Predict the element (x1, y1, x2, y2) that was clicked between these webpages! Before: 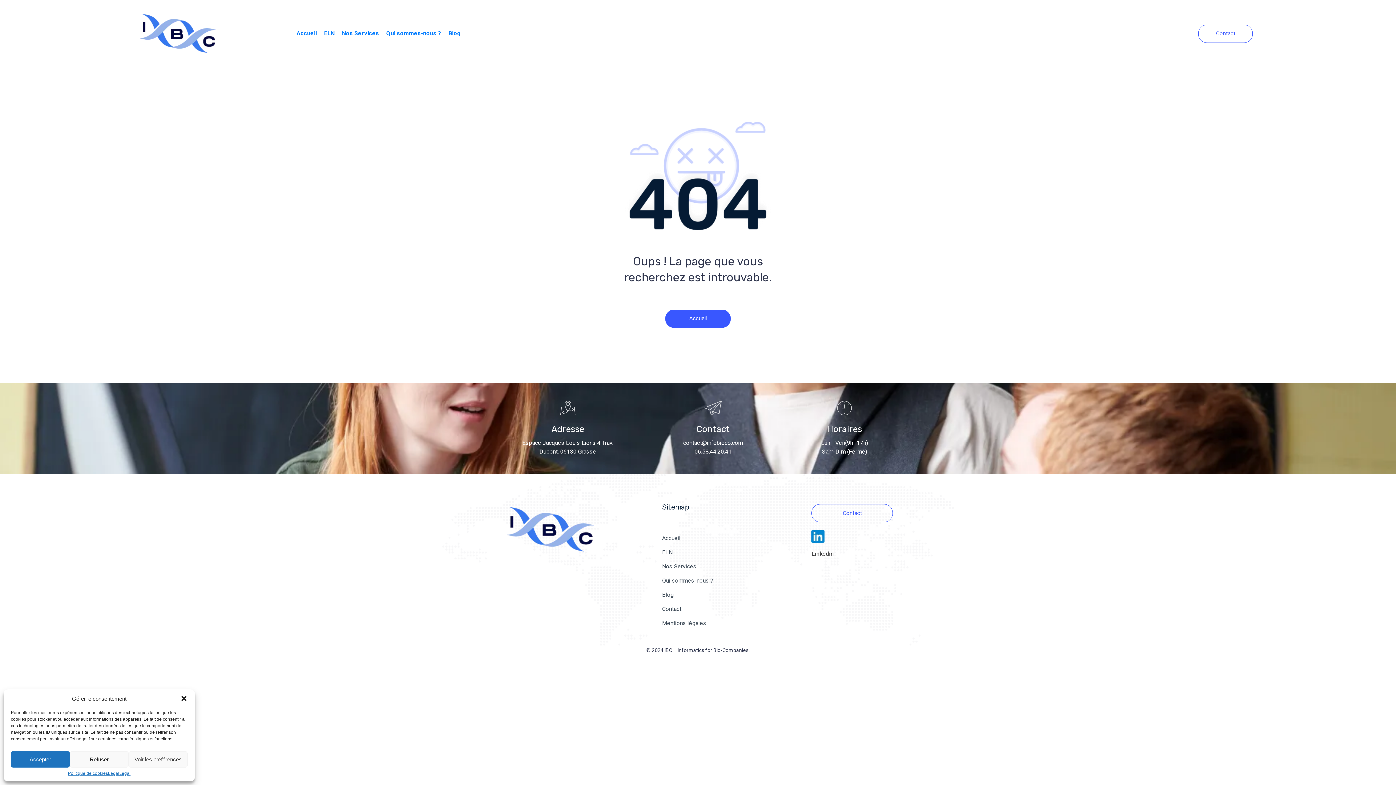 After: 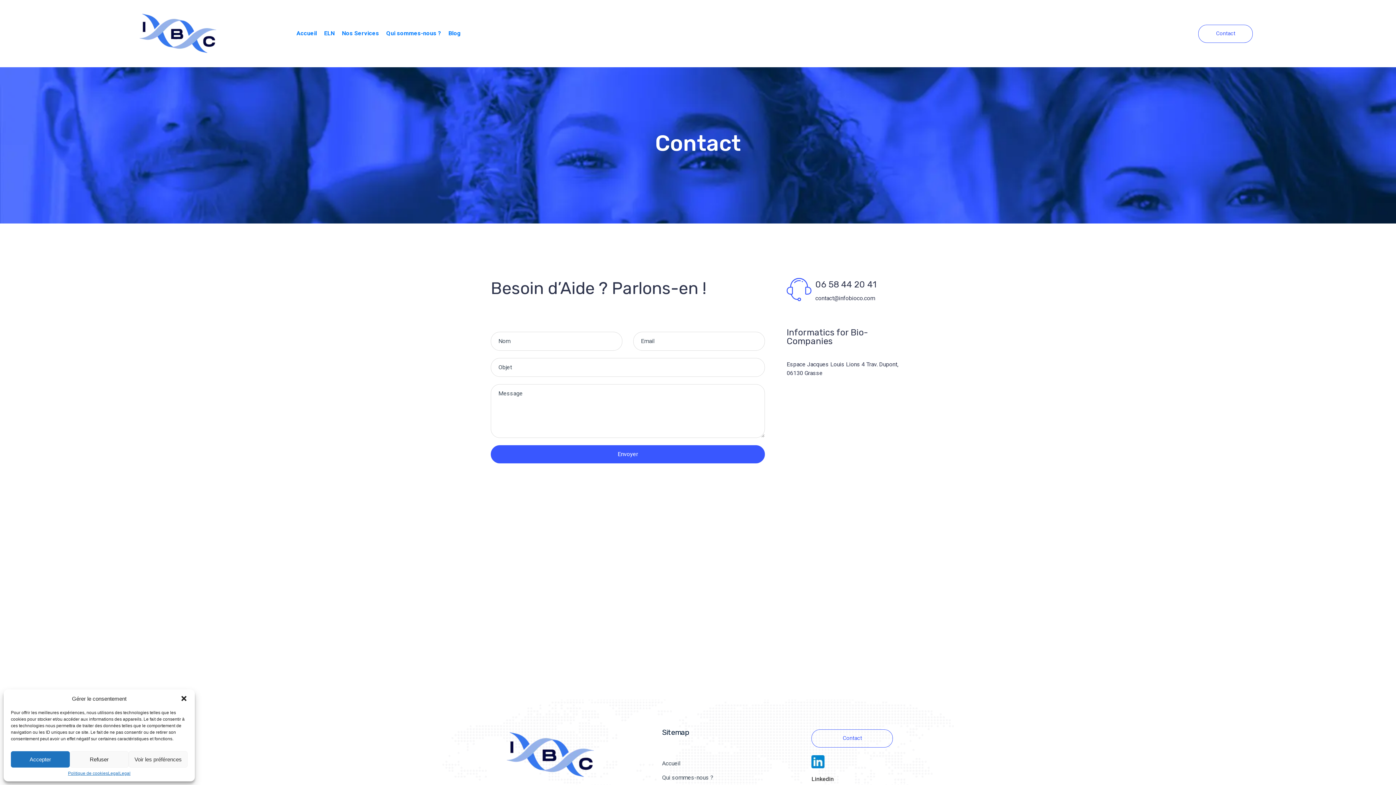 Action: label: Contact bbox: (1198, 24, 1253, 42)